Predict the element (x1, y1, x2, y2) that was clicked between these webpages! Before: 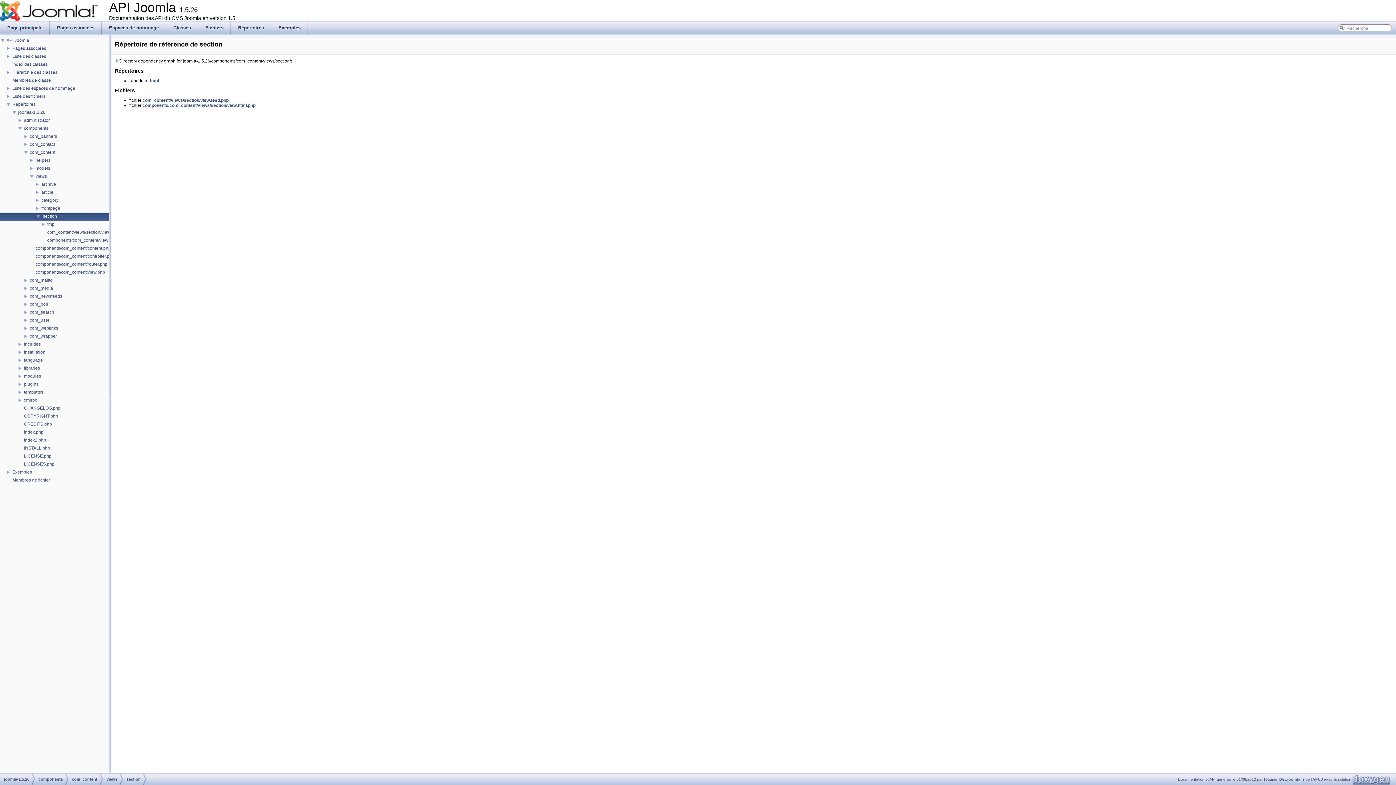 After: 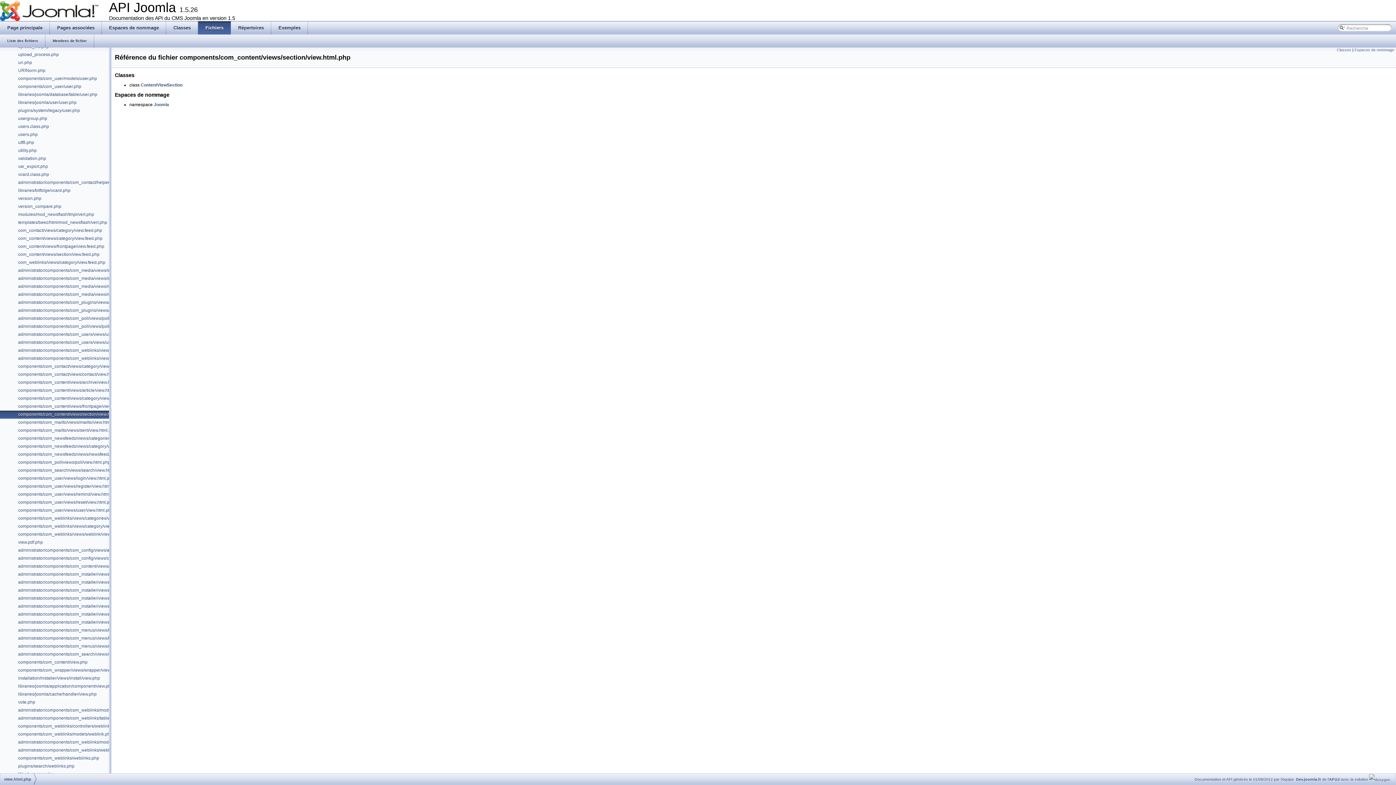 Action: label: components/com_content/views/section/view.html.php bbox: (46, 237, 154, 243)